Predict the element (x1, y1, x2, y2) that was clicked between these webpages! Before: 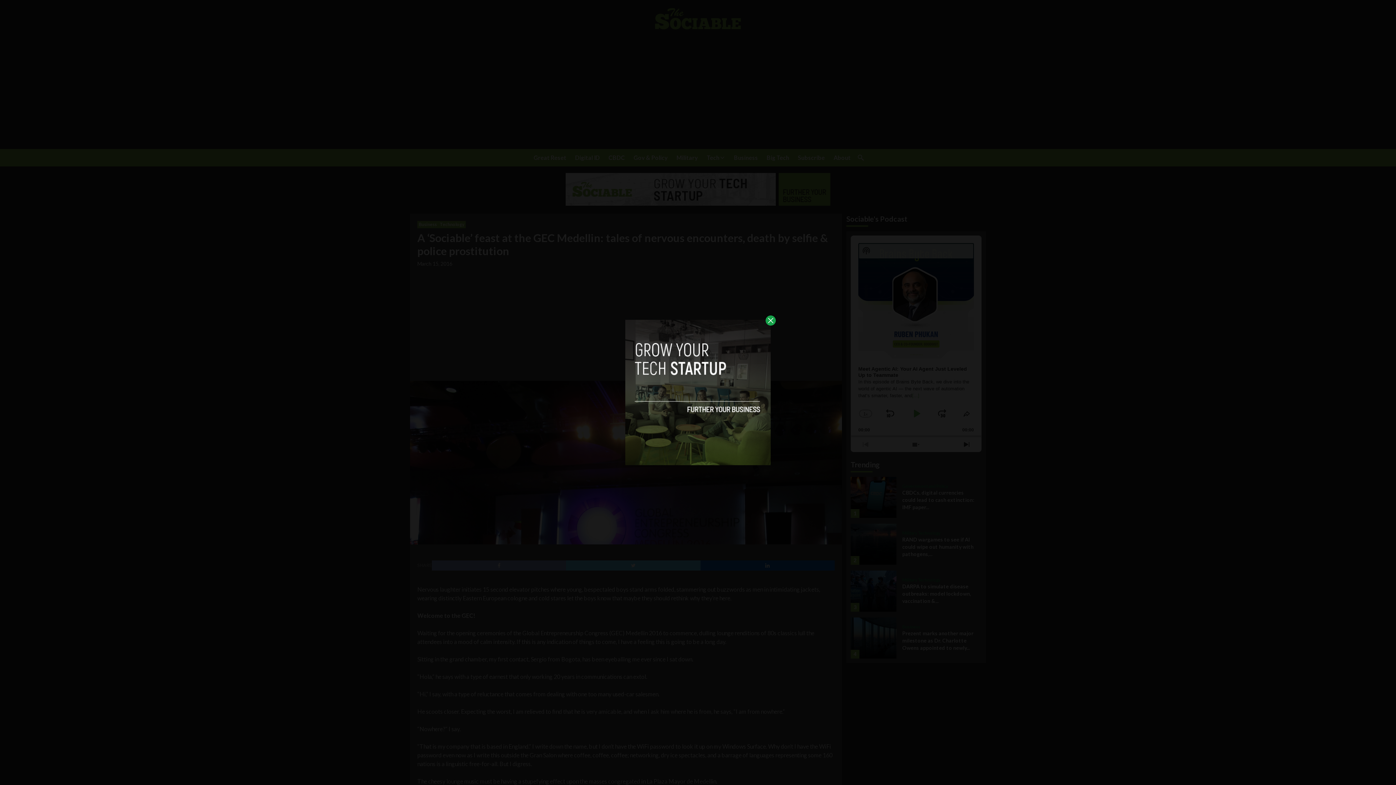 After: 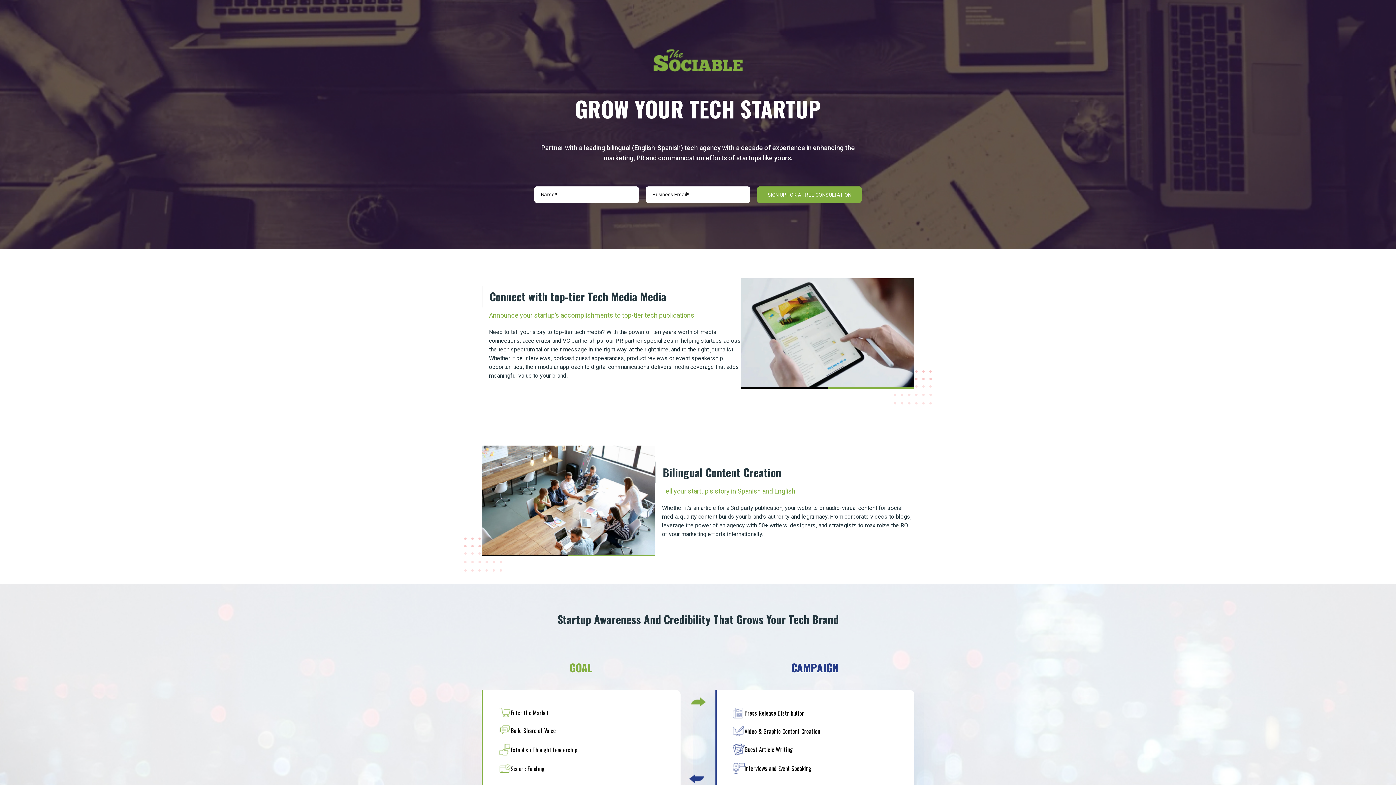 Action: bbox: (625, 320, 770, 465)